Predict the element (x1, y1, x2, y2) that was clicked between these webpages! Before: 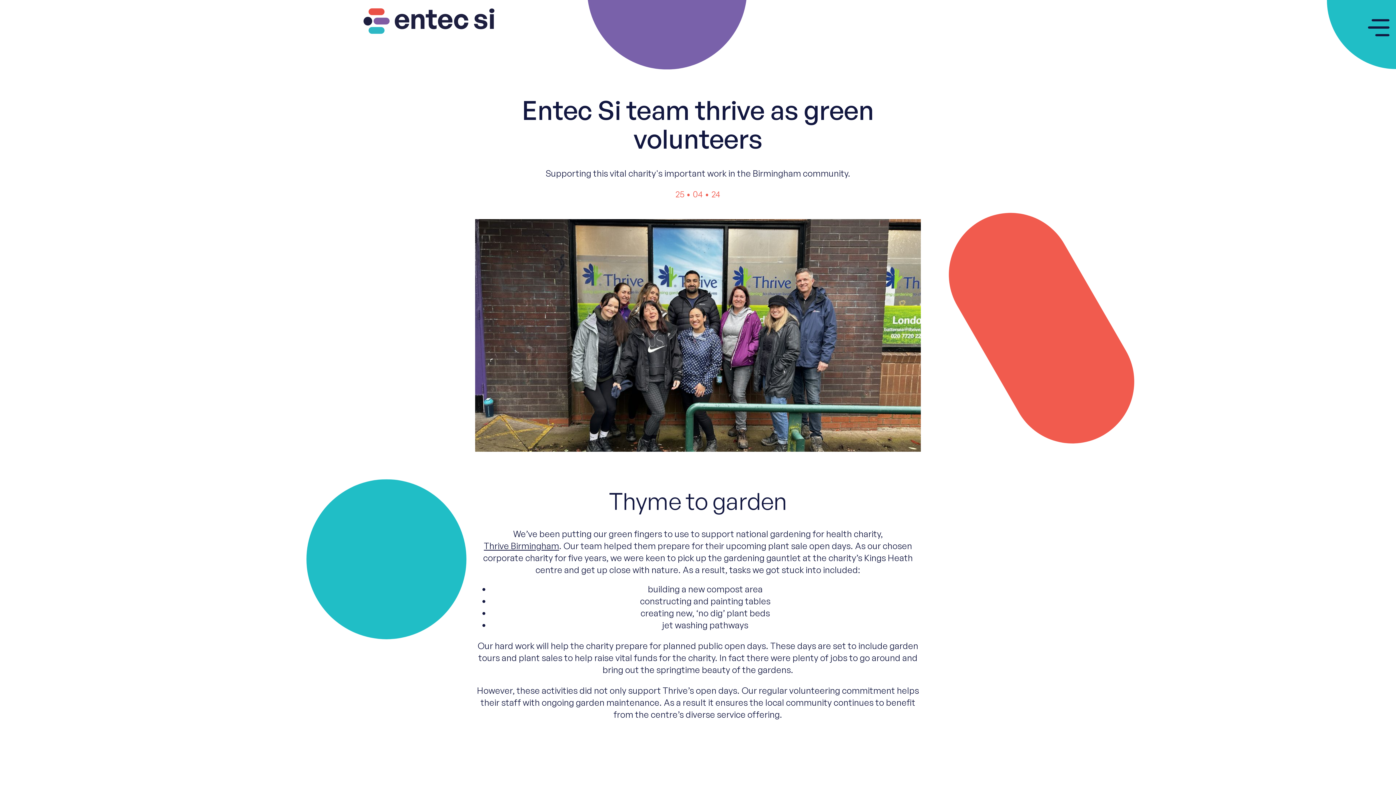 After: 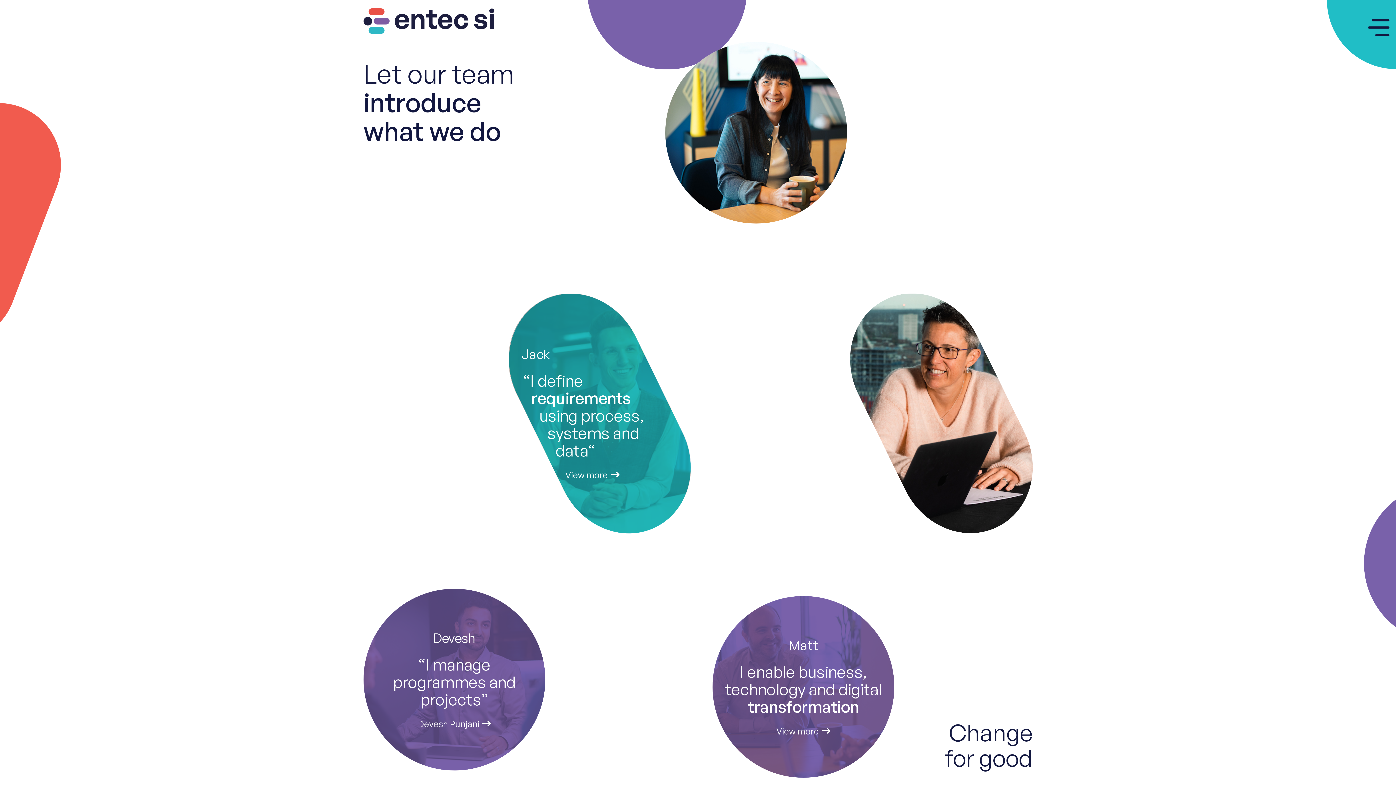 Action: bbox: (363, 8, 494, 33)